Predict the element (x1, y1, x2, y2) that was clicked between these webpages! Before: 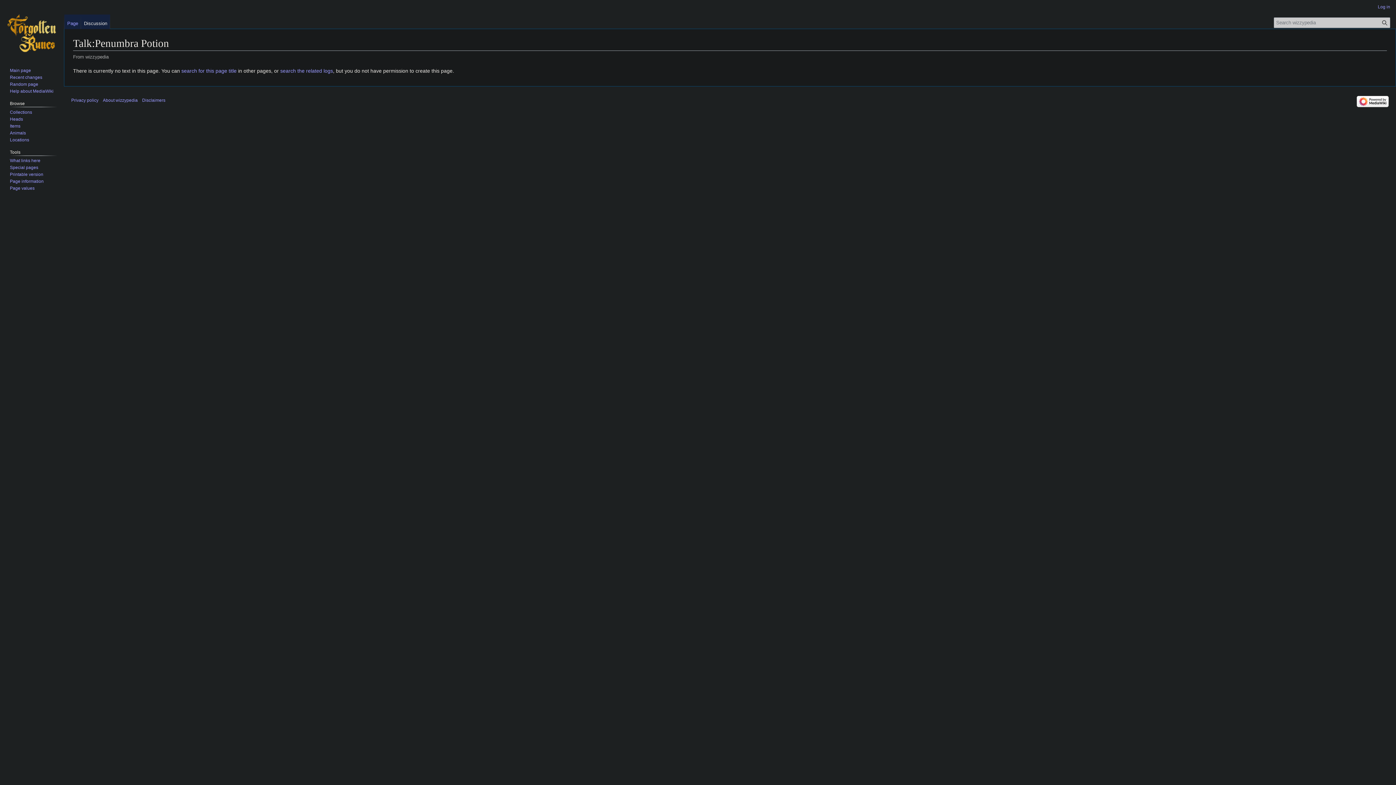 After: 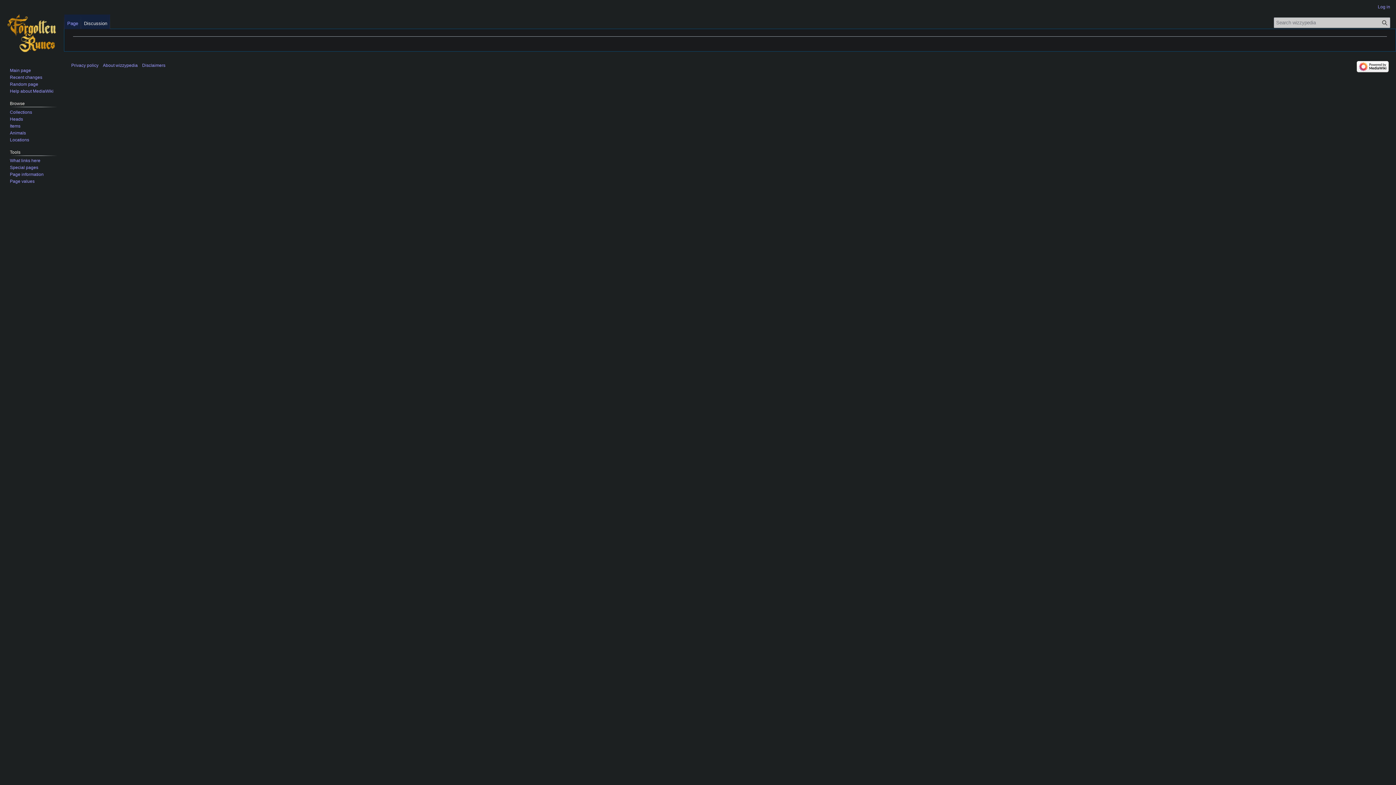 Action: bbox: (9, 185, 34, 191) label: Page values